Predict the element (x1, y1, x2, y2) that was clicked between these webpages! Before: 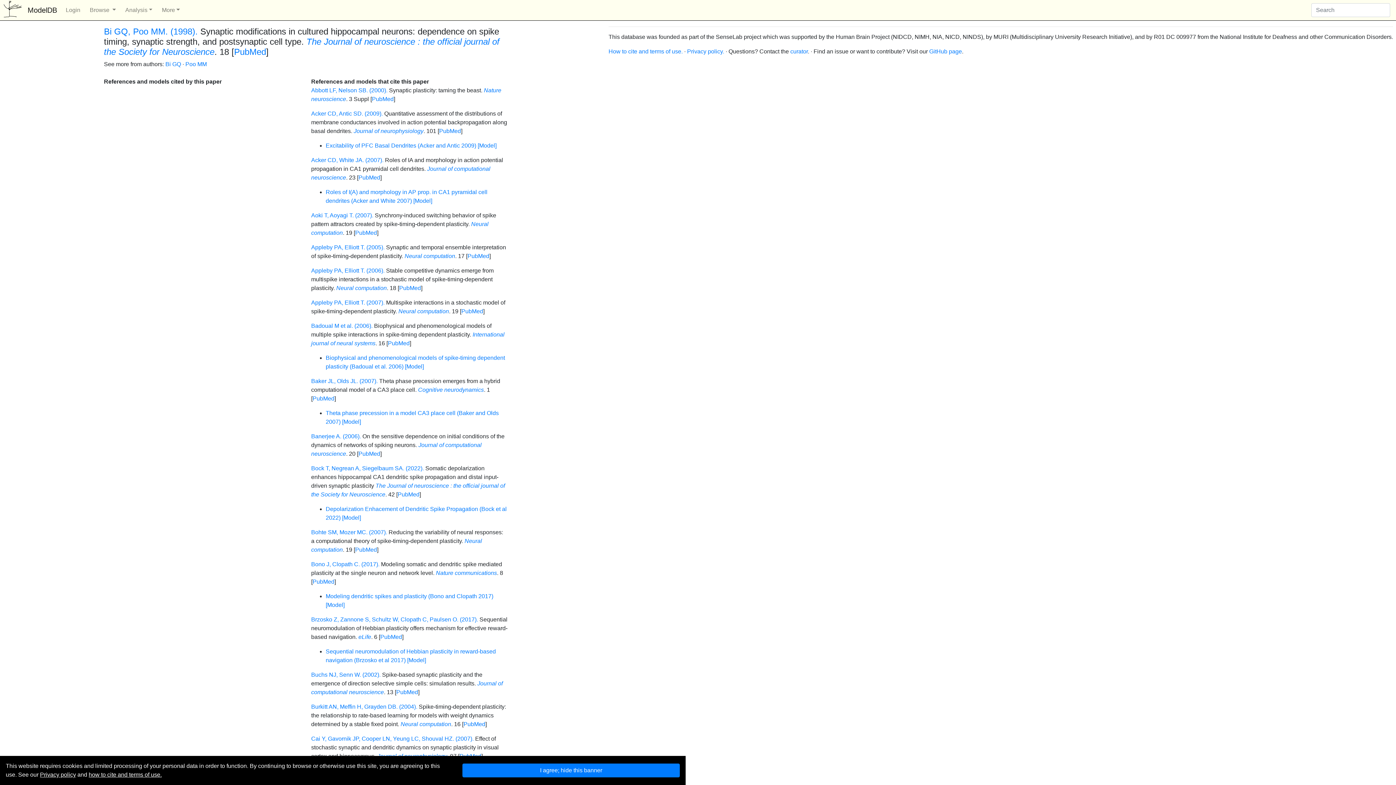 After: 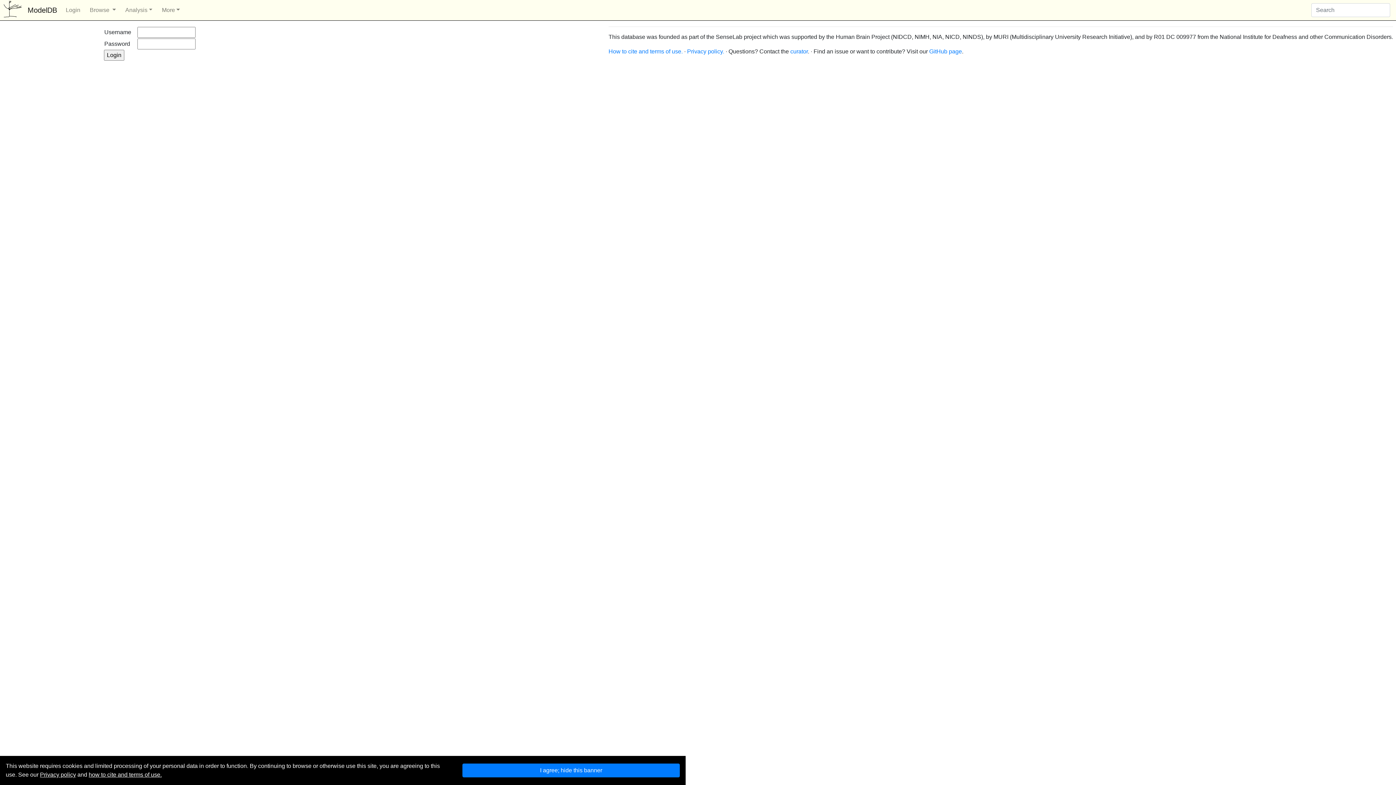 Action: bbox: (62, 2, 83, 17) label: Login